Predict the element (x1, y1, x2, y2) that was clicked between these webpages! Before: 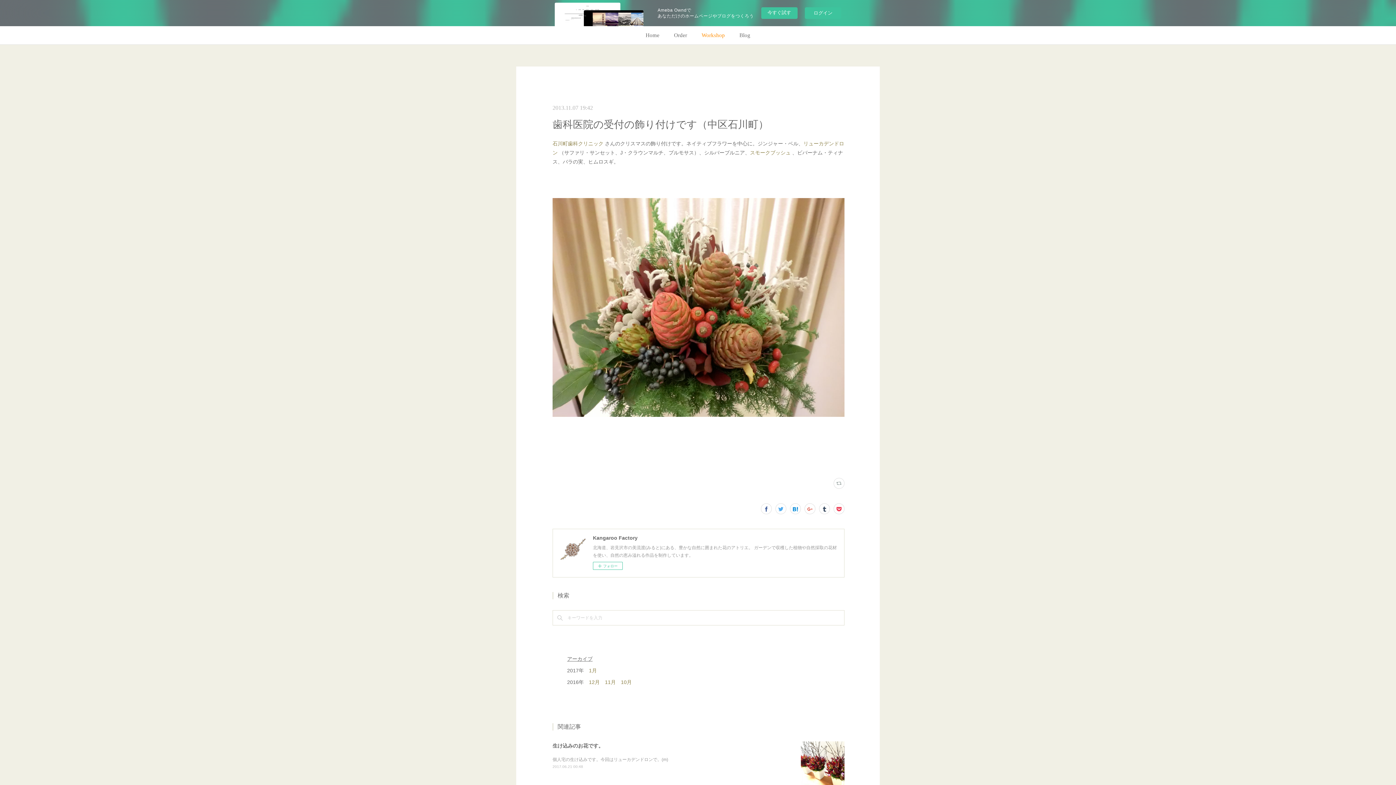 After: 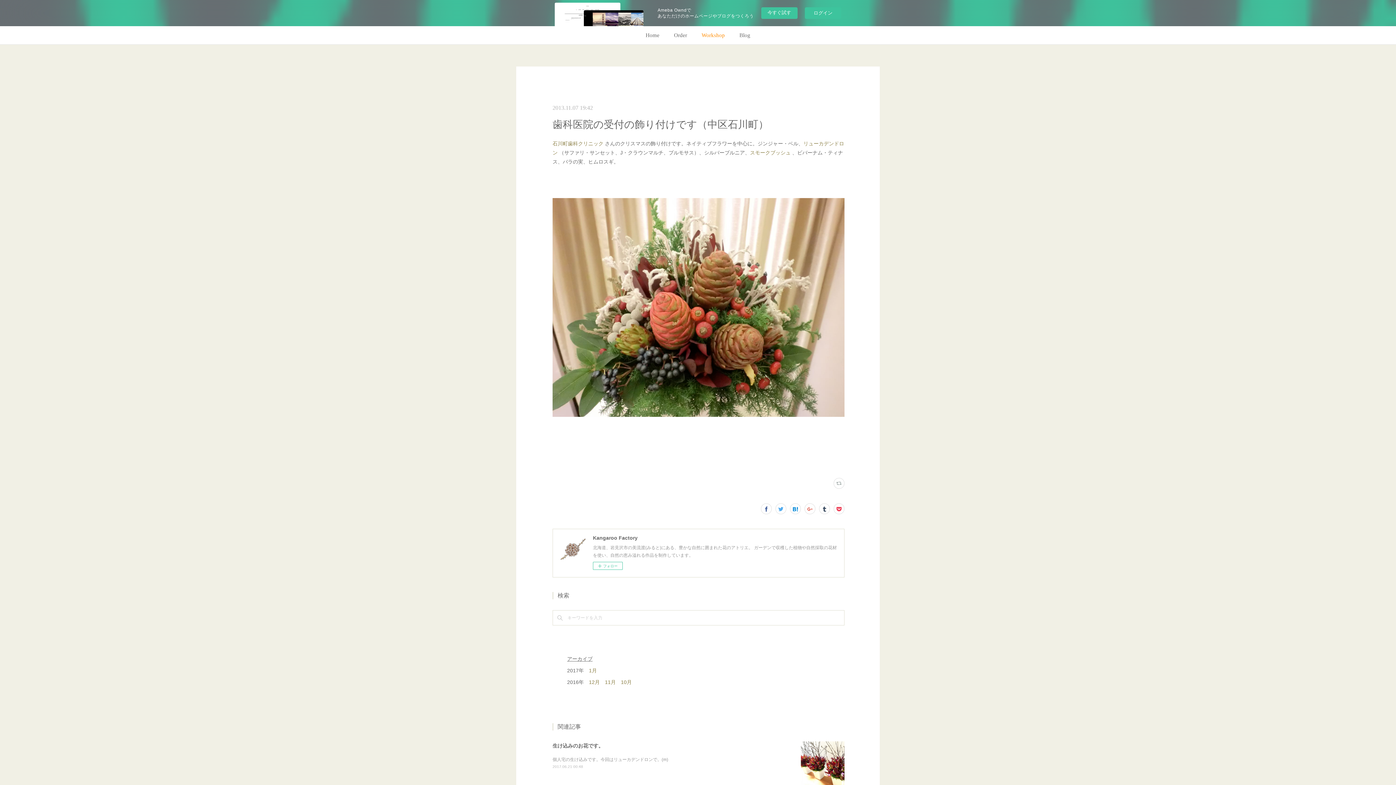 Action: bbox: (552, 198, 844, 417)